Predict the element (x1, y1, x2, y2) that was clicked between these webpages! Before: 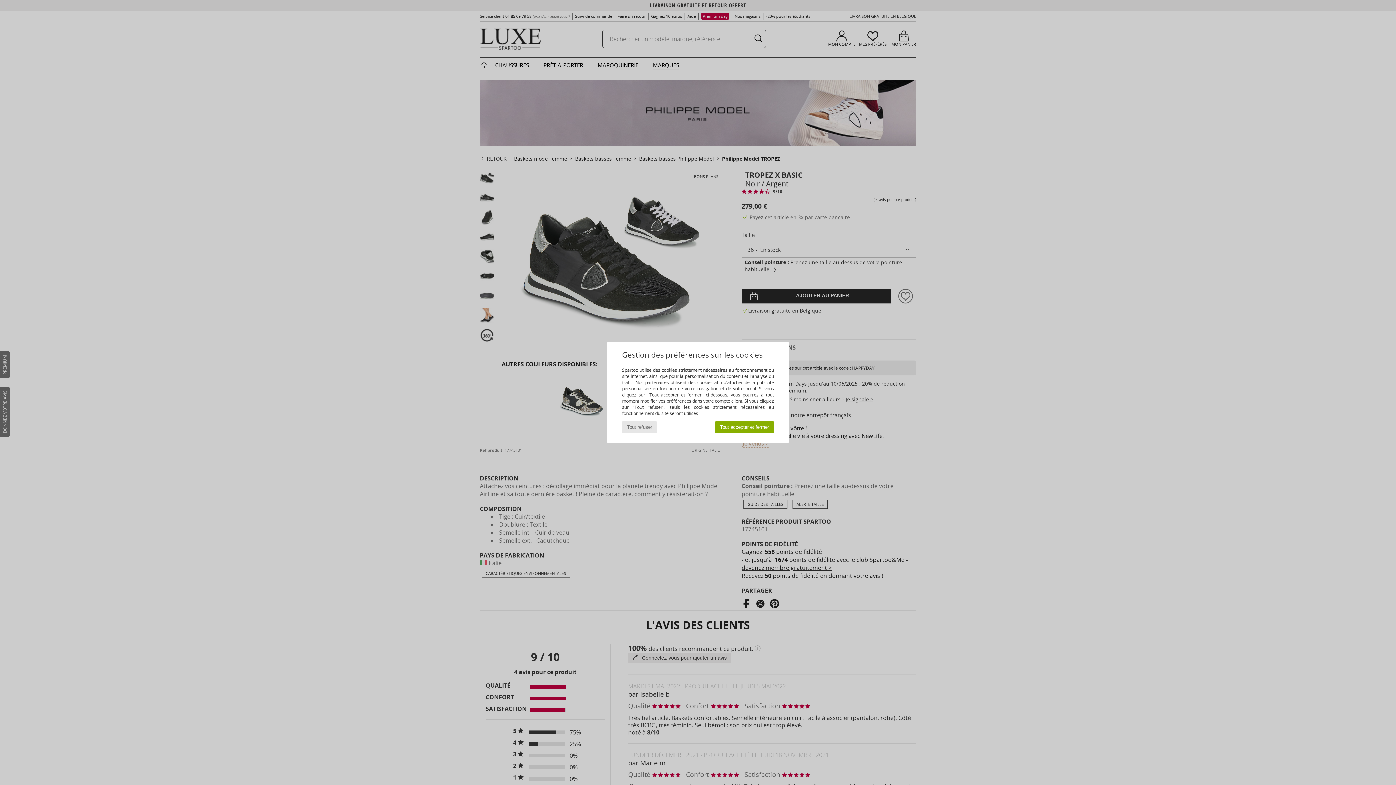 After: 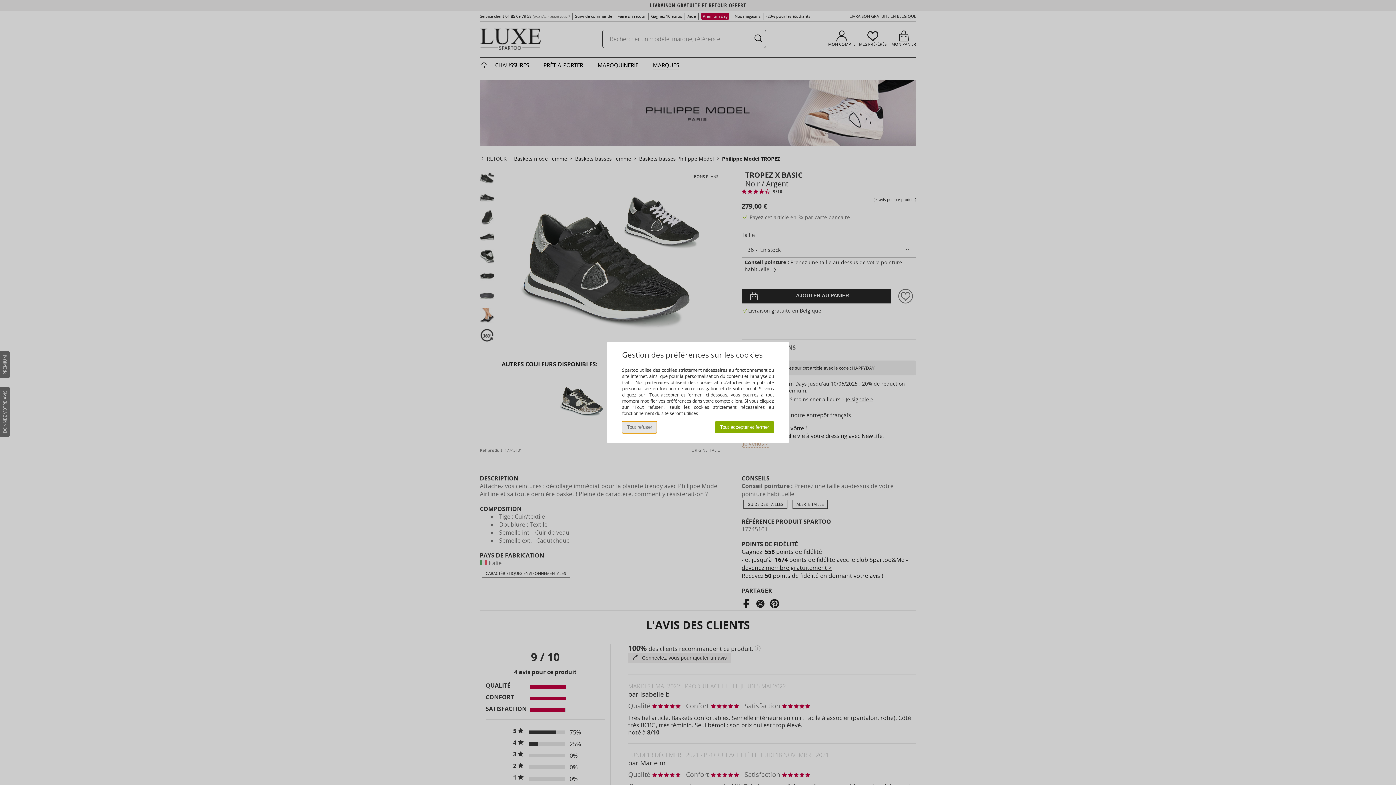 Action: label: Tout refuser bbox: (622, 421, 657, 433)